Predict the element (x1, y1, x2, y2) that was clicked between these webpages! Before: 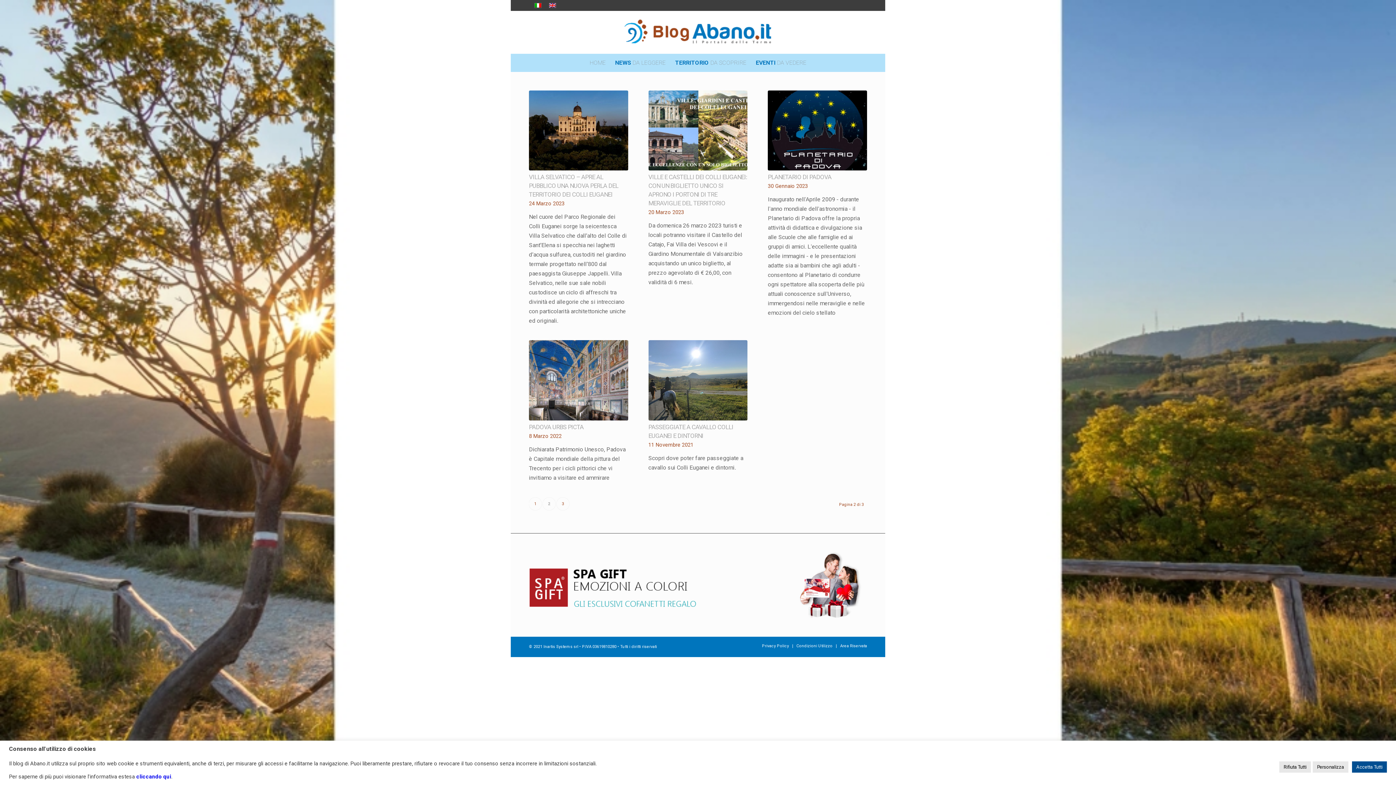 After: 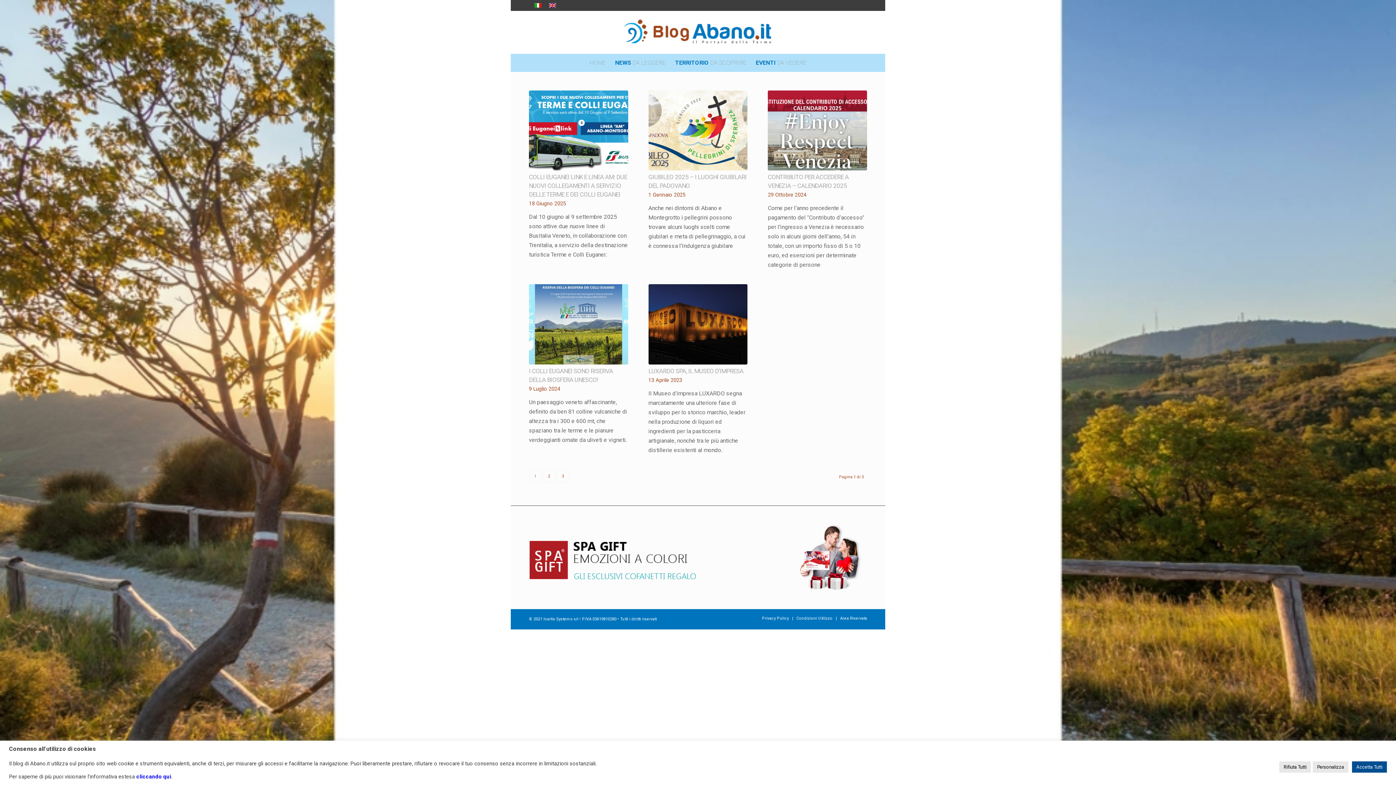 Action: bbox: (529, 497, 541, 510) label: 1